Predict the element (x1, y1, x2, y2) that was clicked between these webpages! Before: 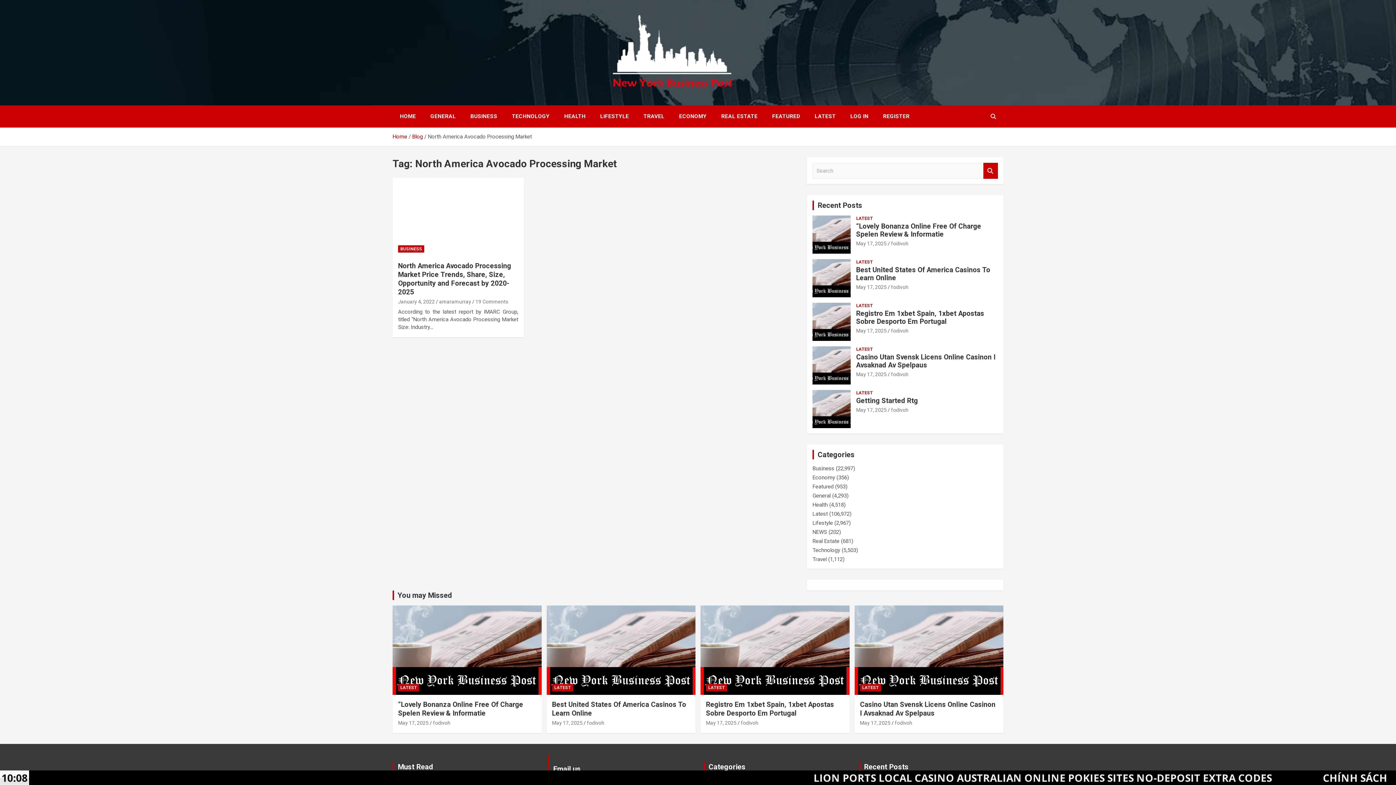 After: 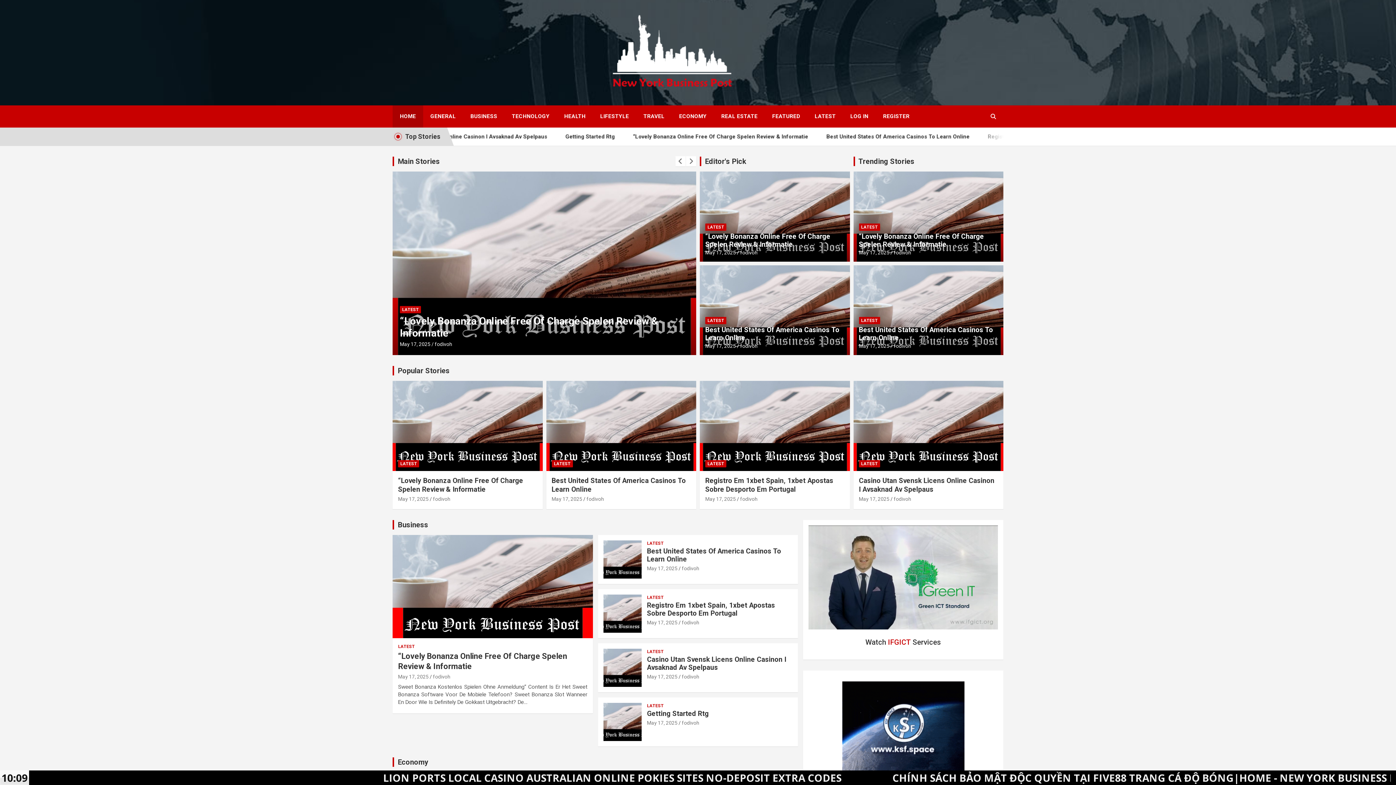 Action: bbox: (392, 133, 407, 140) label: Home